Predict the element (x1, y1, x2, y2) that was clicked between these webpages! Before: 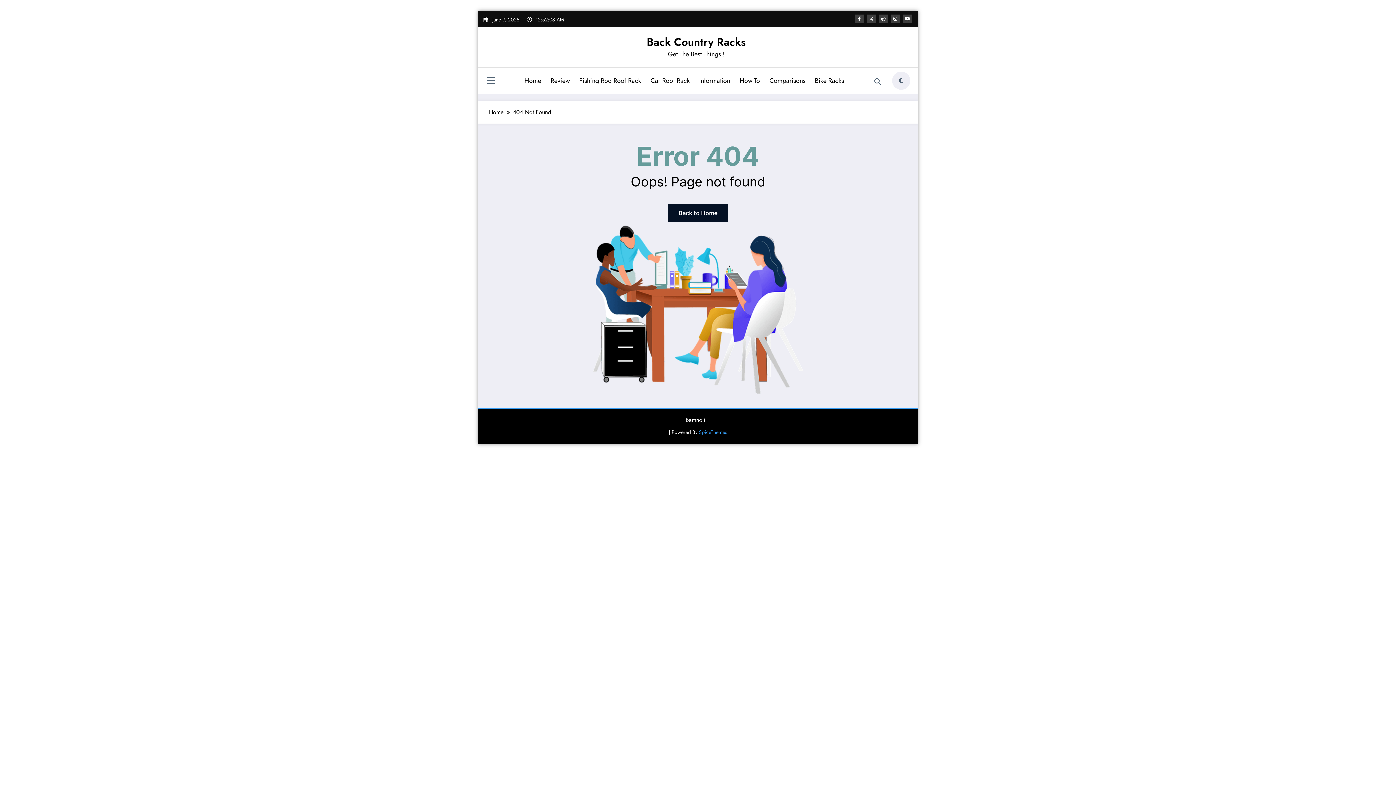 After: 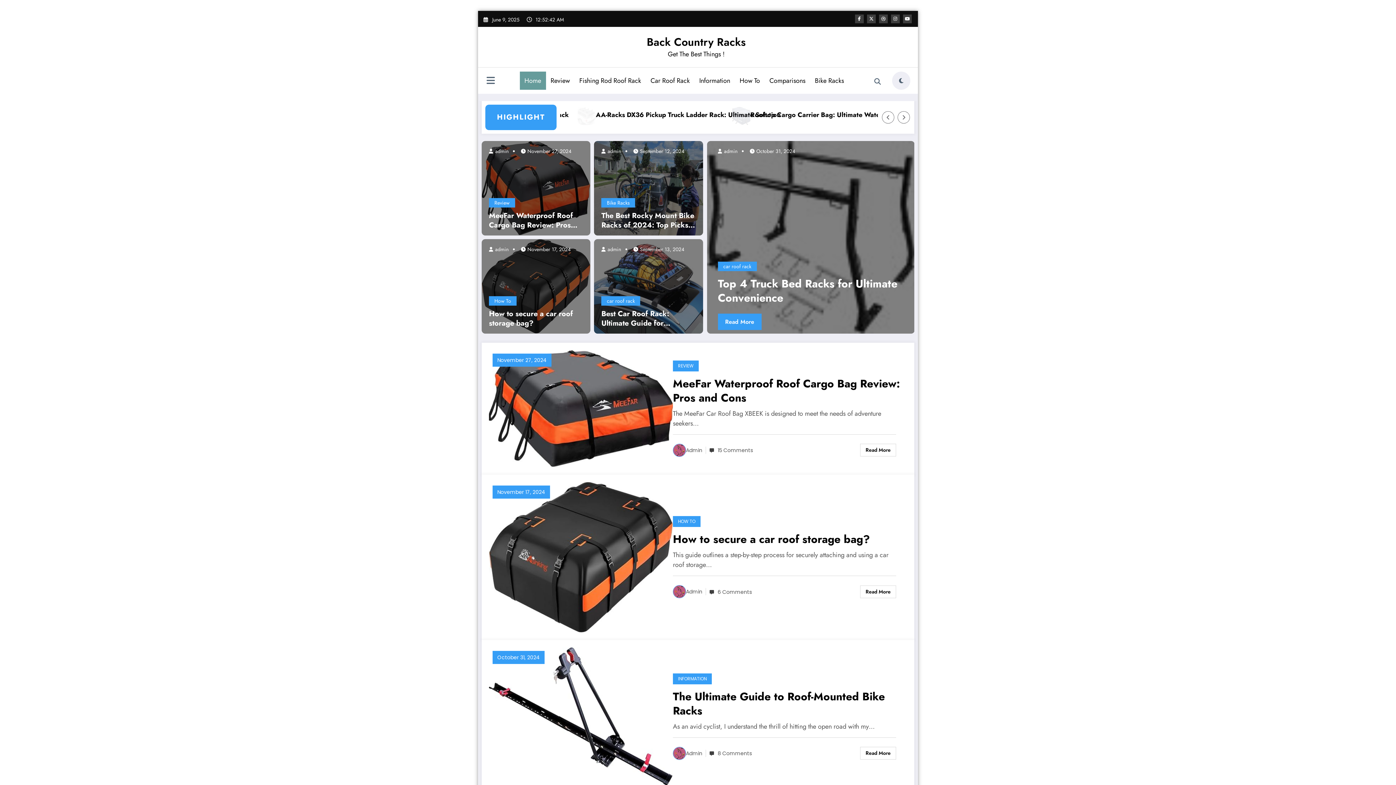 Action: label: Home bbox: (489, 107, 503, 116)